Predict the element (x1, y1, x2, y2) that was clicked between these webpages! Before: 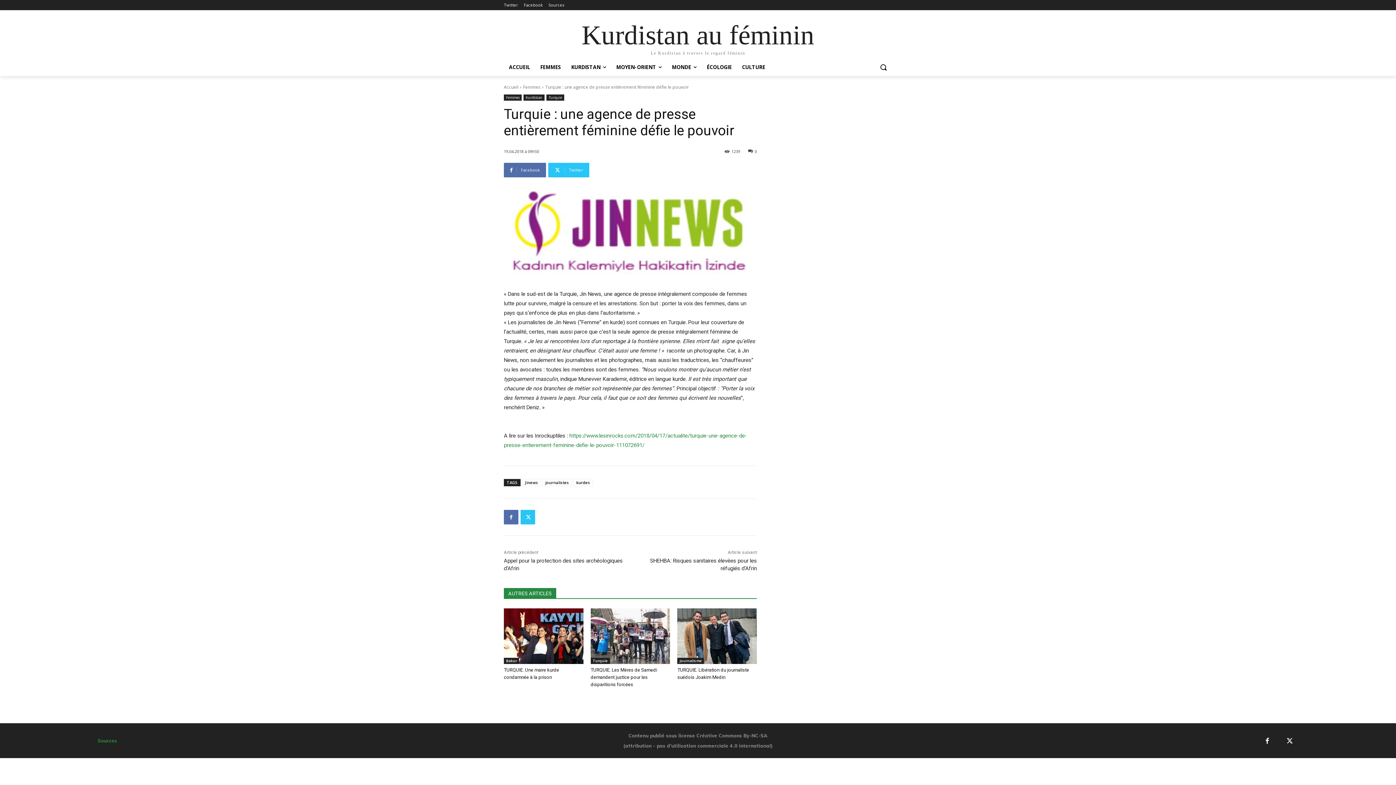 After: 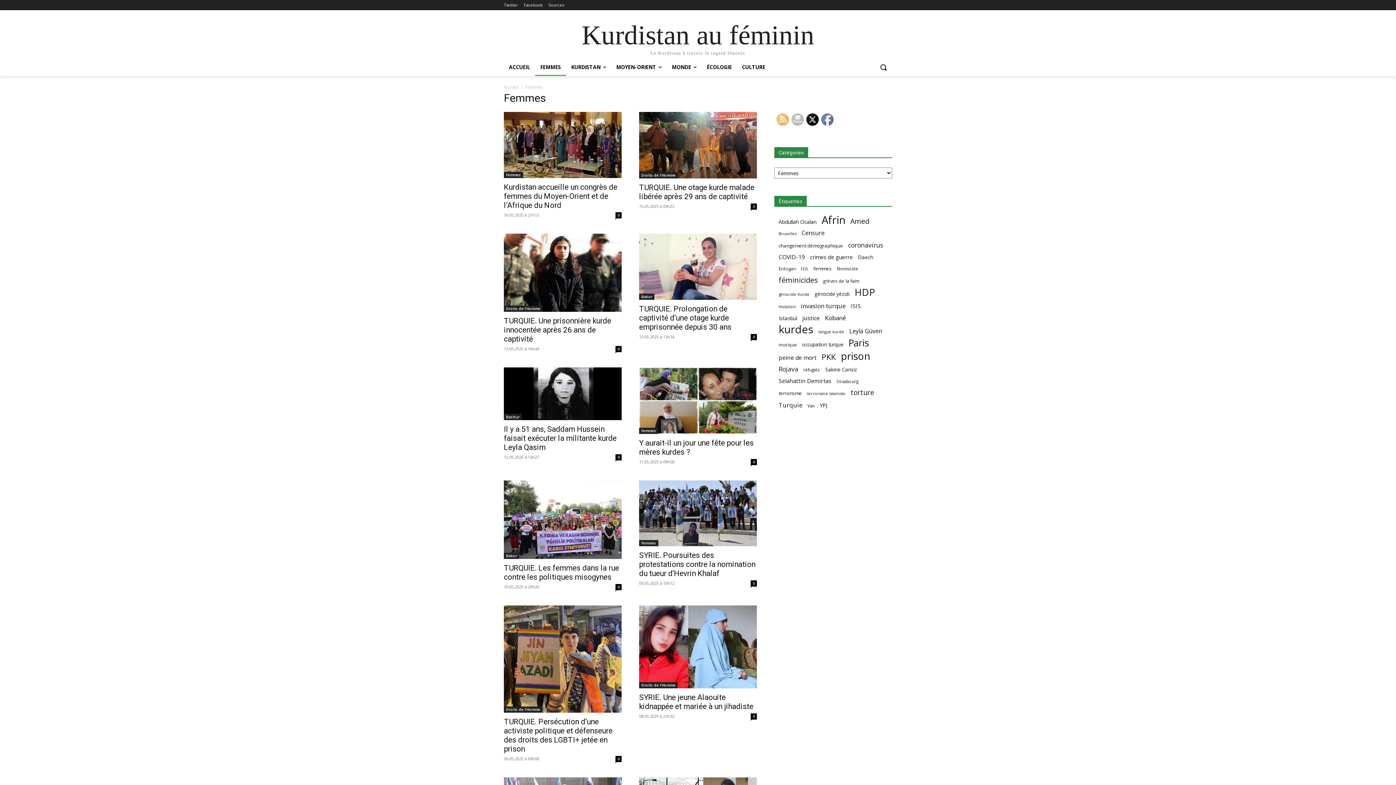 Action: bbox: (535, 58, 566, 76) label: FEMMES